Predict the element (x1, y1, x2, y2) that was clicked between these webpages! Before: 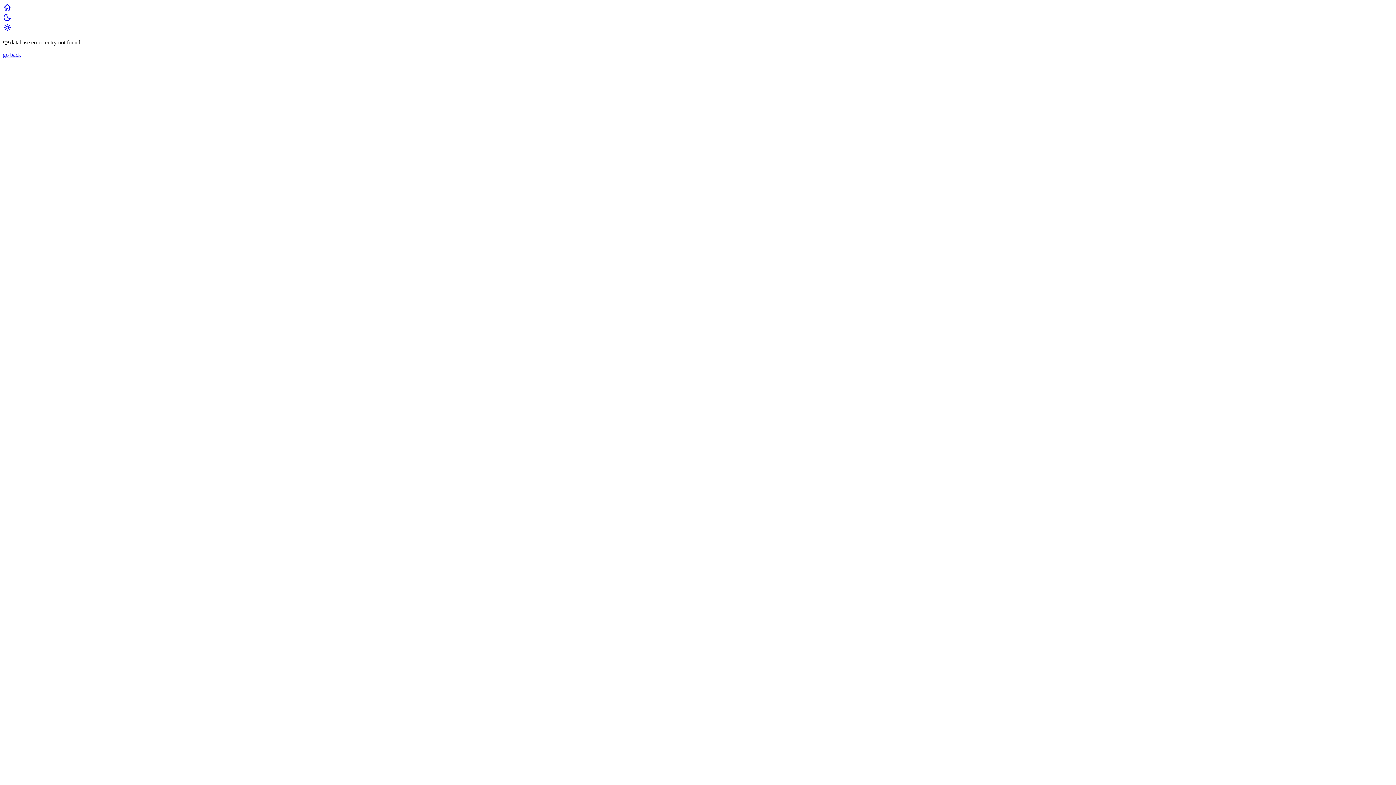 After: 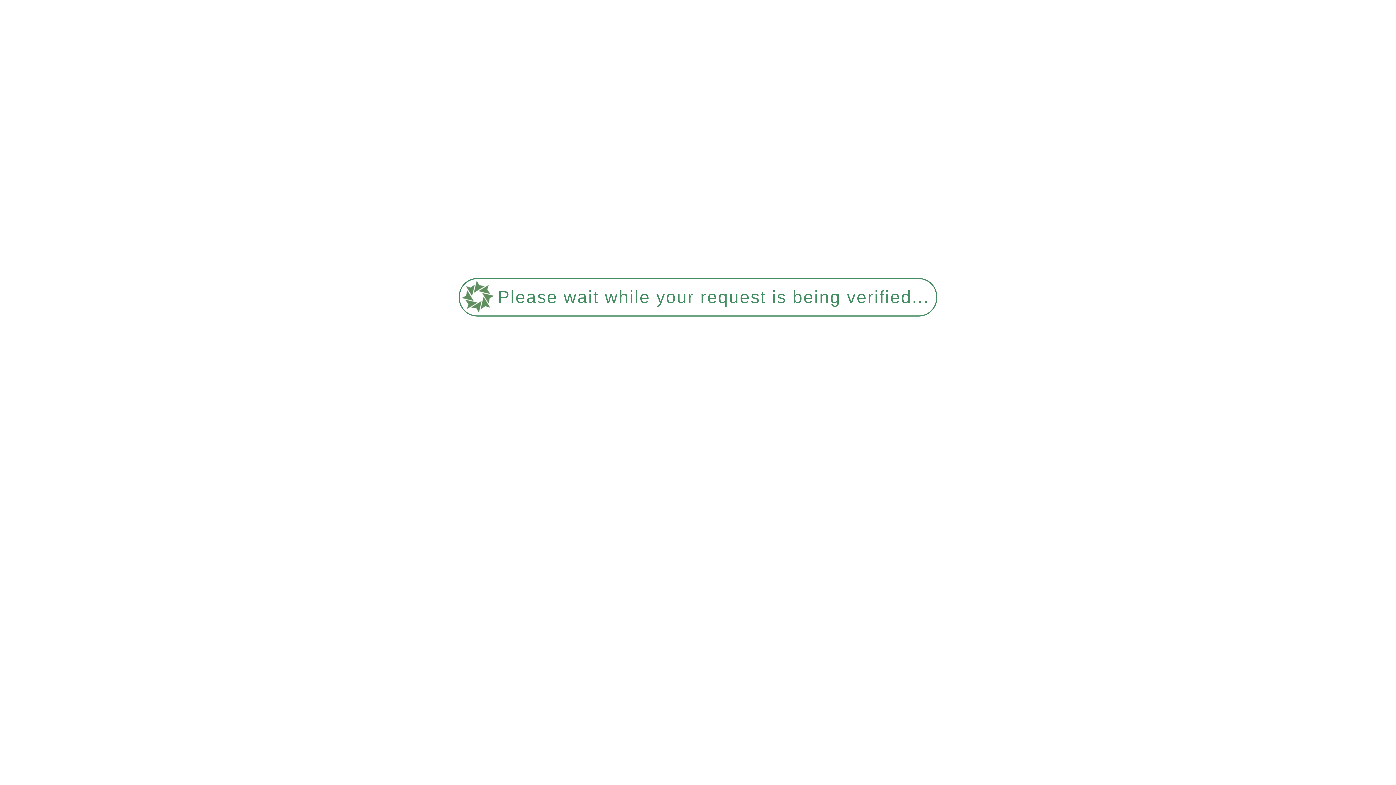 Action: bbox: (2, 26, 11, 33) label: switch to light